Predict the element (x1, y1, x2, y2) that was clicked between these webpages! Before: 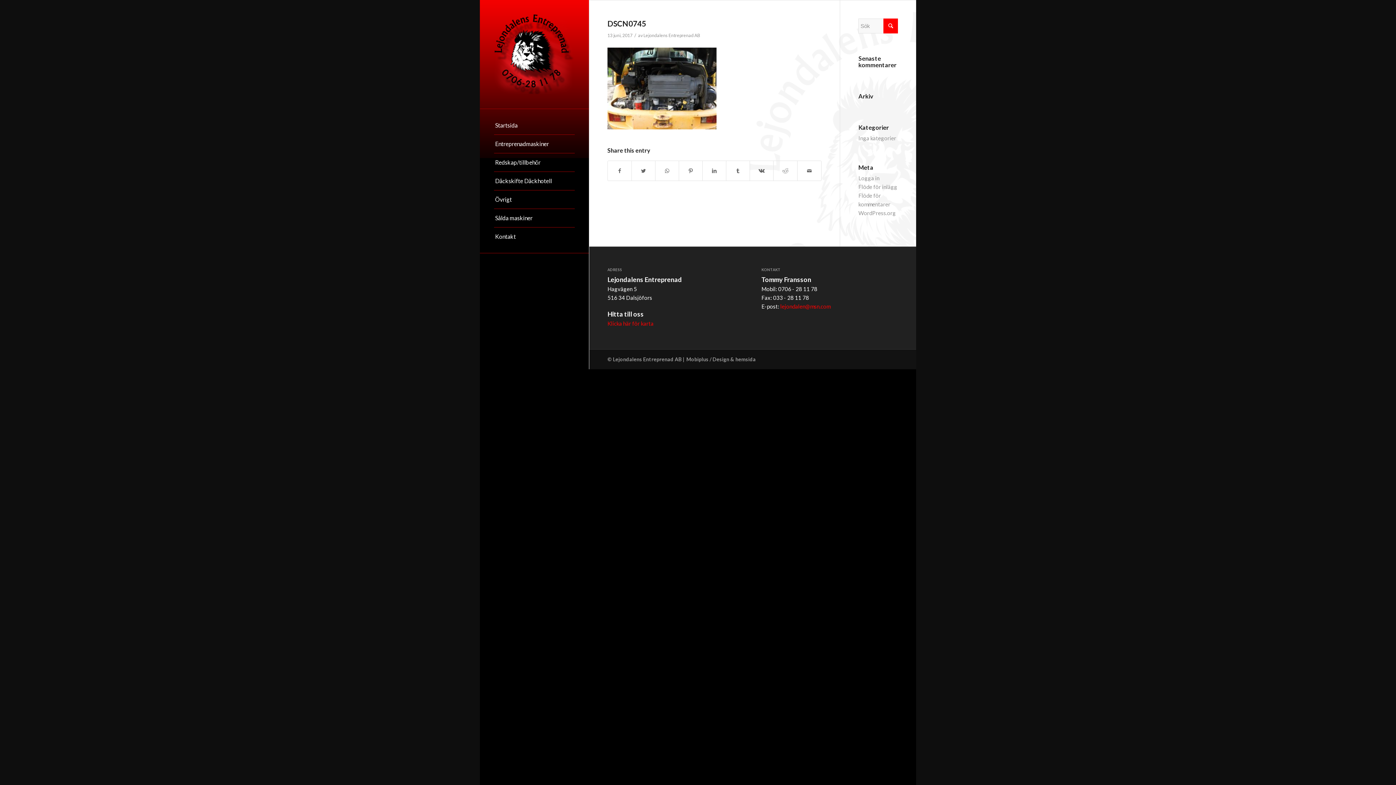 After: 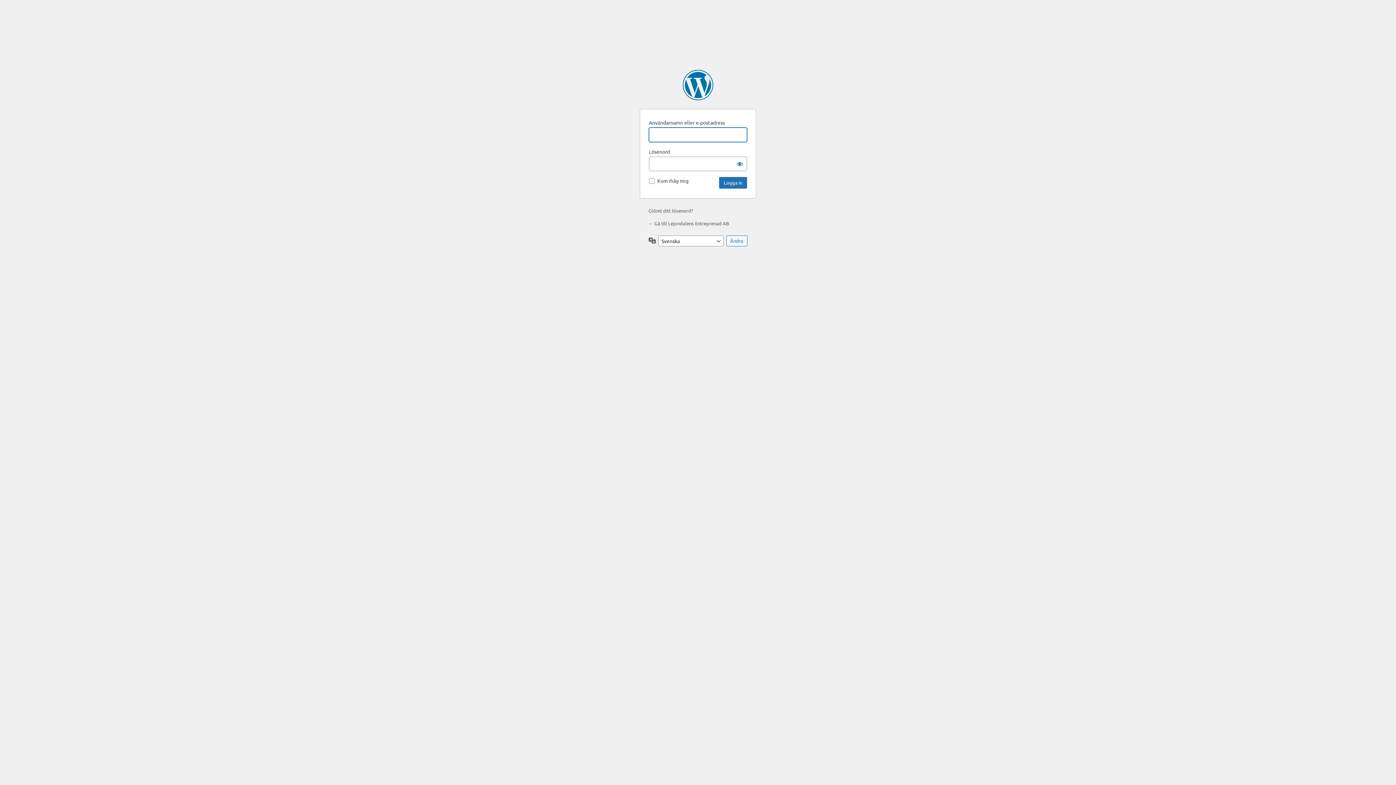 Action: label: Logga in bbox: (858, 174, 879, 181)